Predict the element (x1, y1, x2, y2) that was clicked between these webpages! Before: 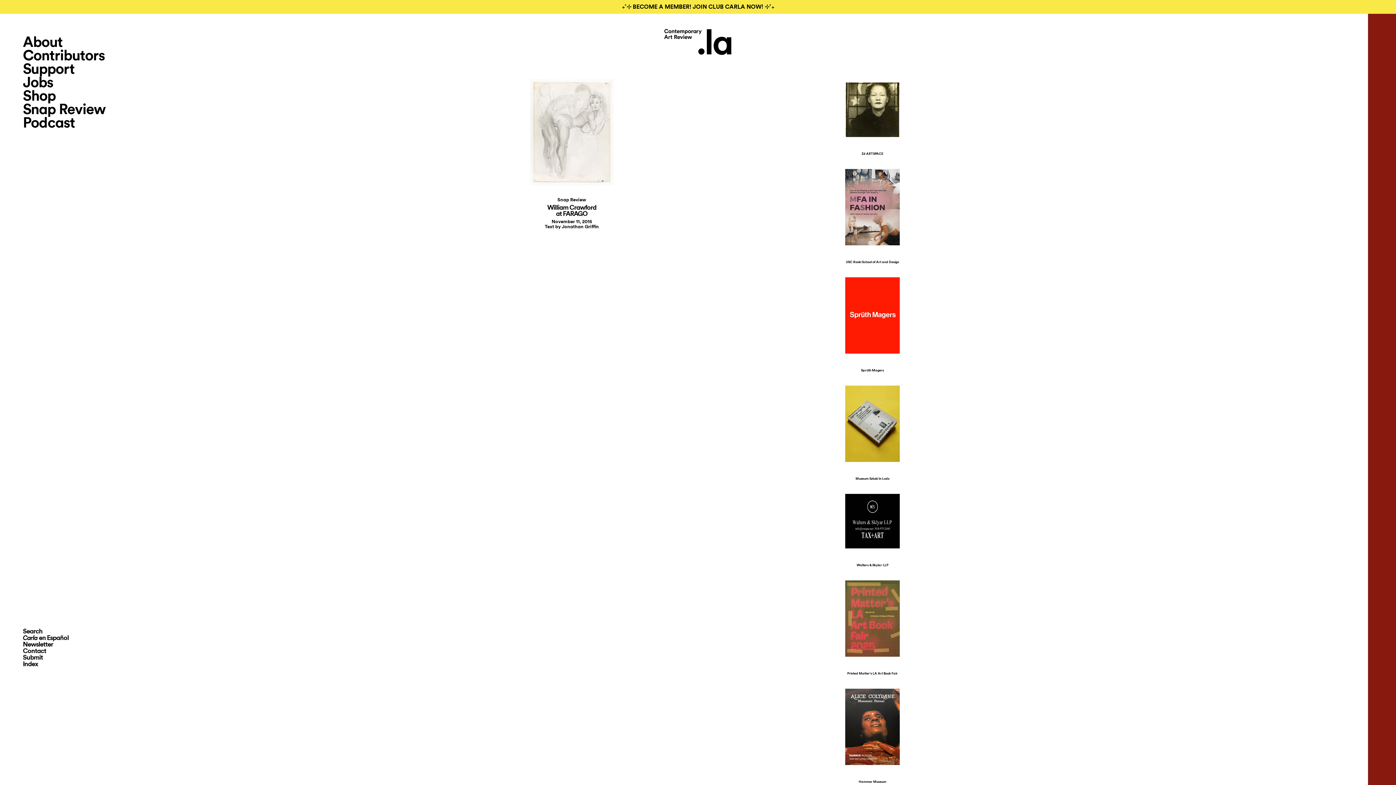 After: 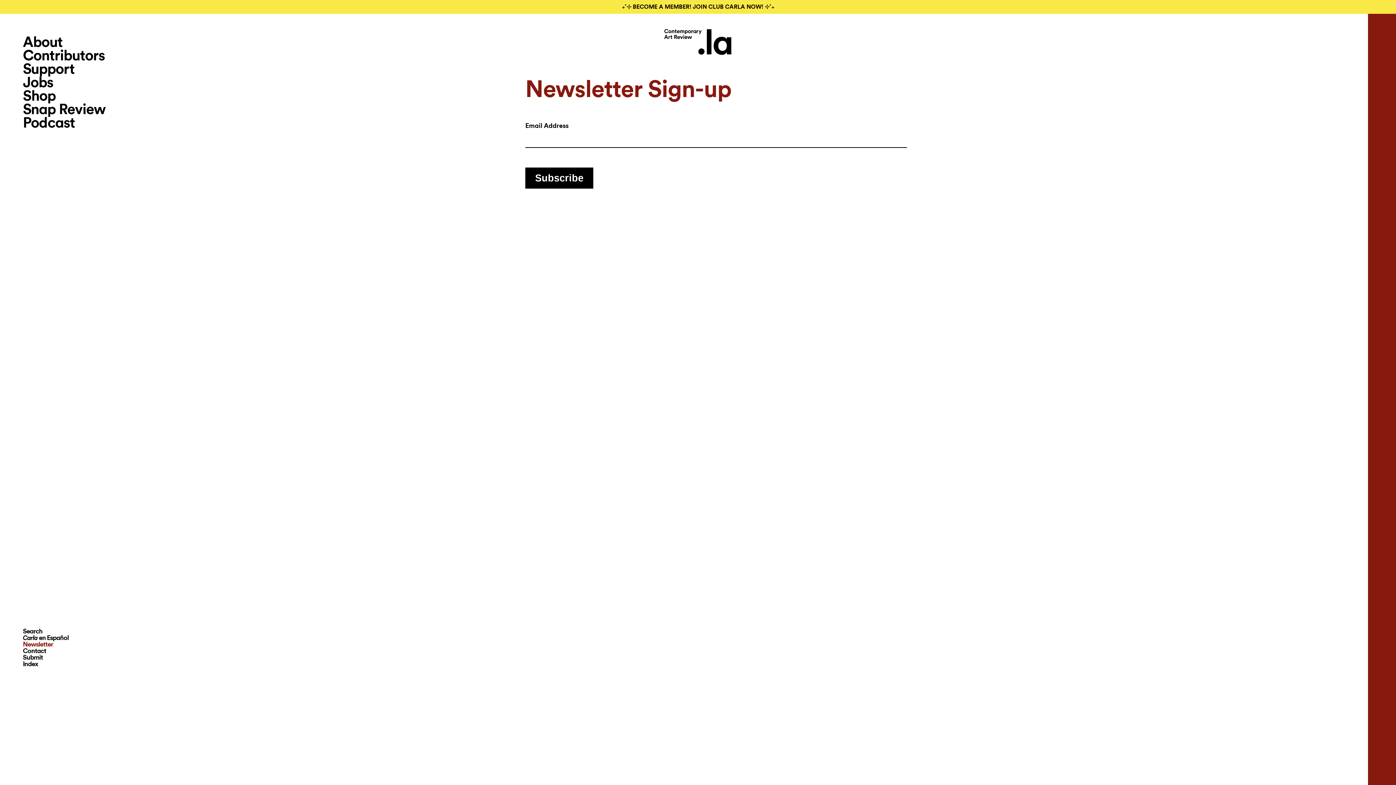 Action: bbox: (22, 640, 53, 648) label: Newsletter